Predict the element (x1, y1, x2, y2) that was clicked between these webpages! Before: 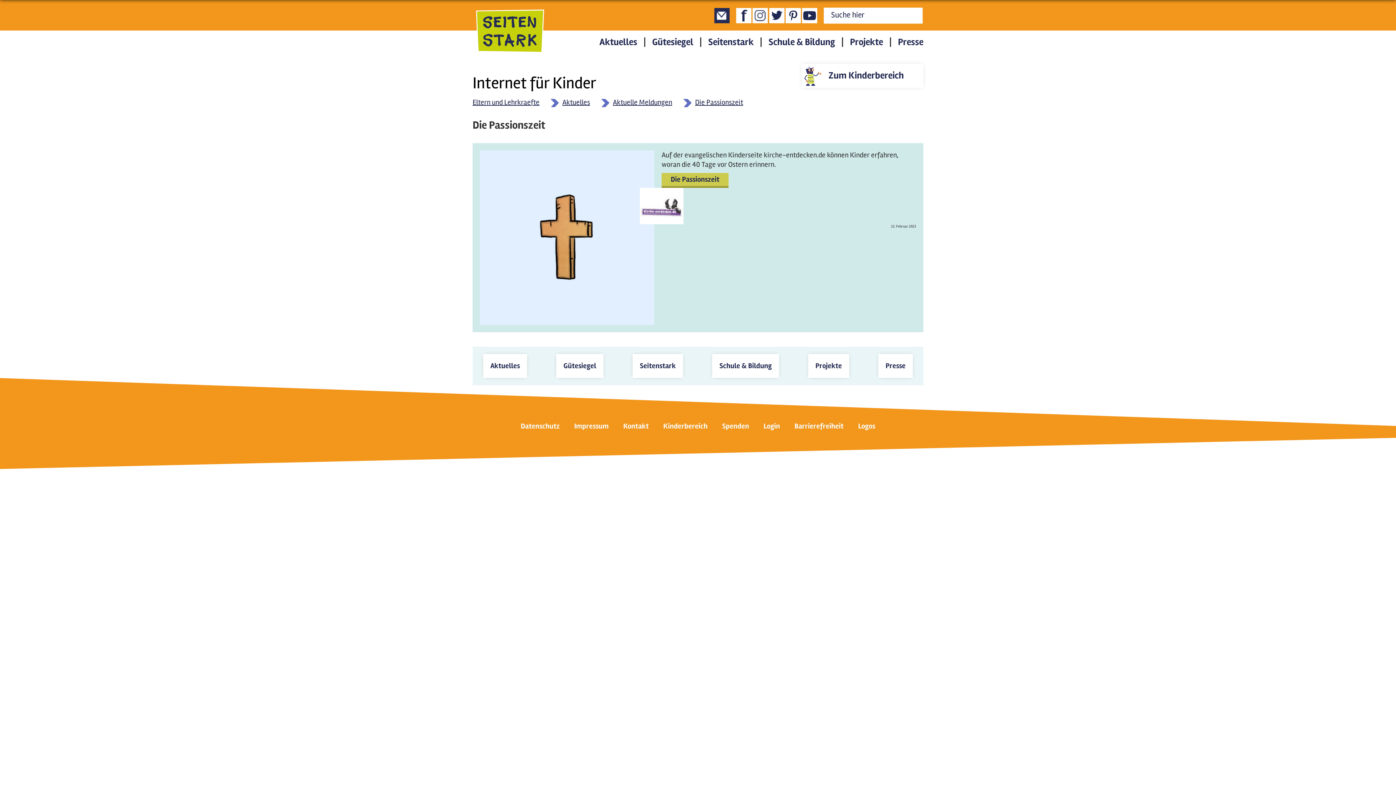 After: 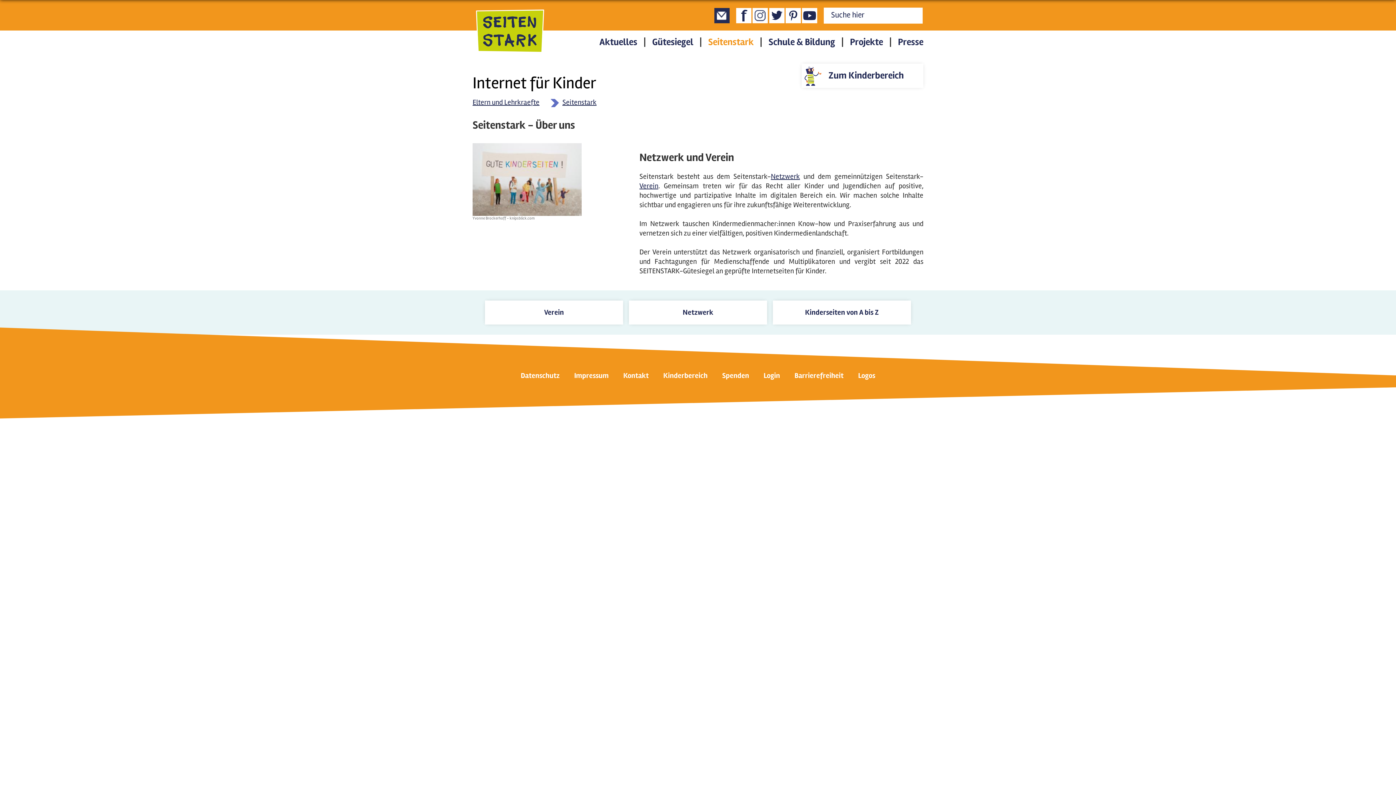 Action: bbox: (708, 37, 753, 46) label: Seitenstark